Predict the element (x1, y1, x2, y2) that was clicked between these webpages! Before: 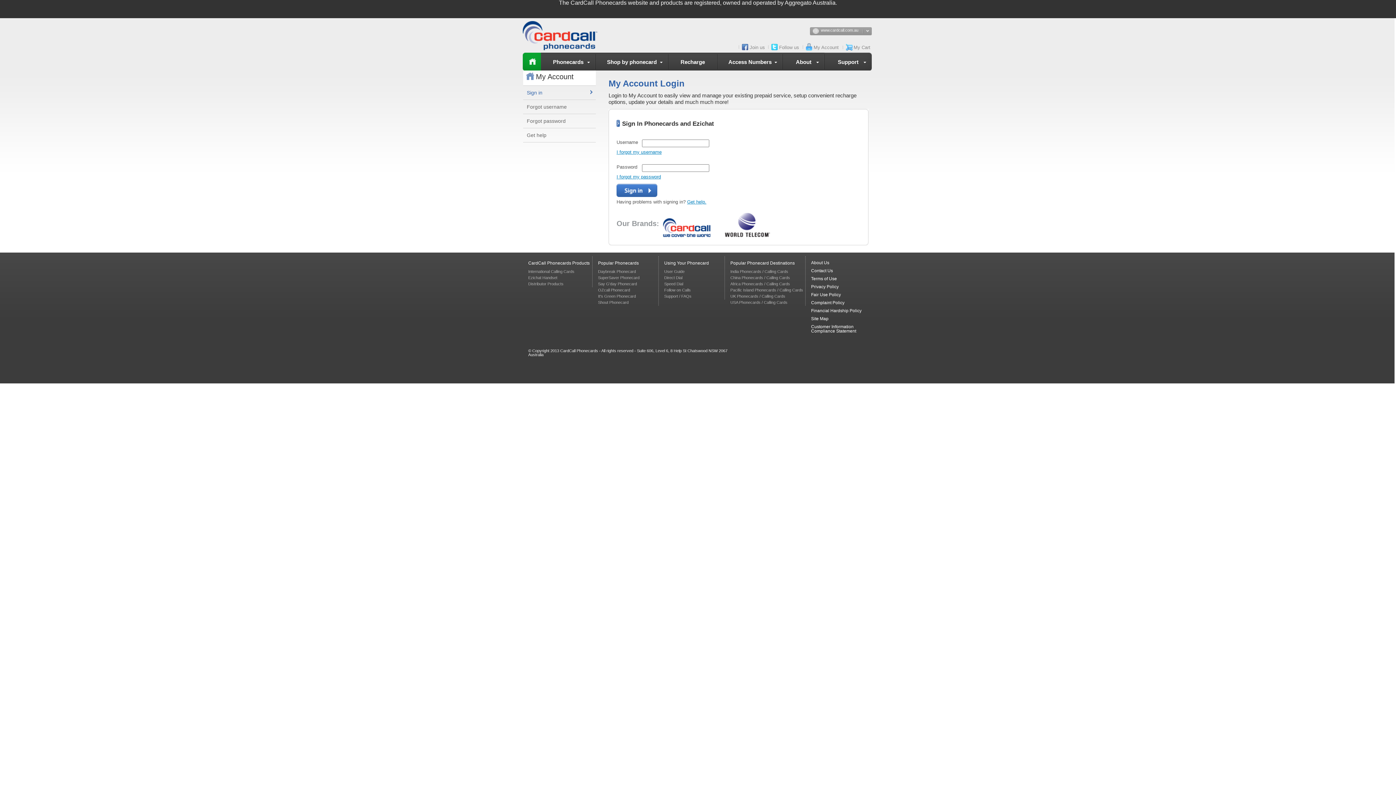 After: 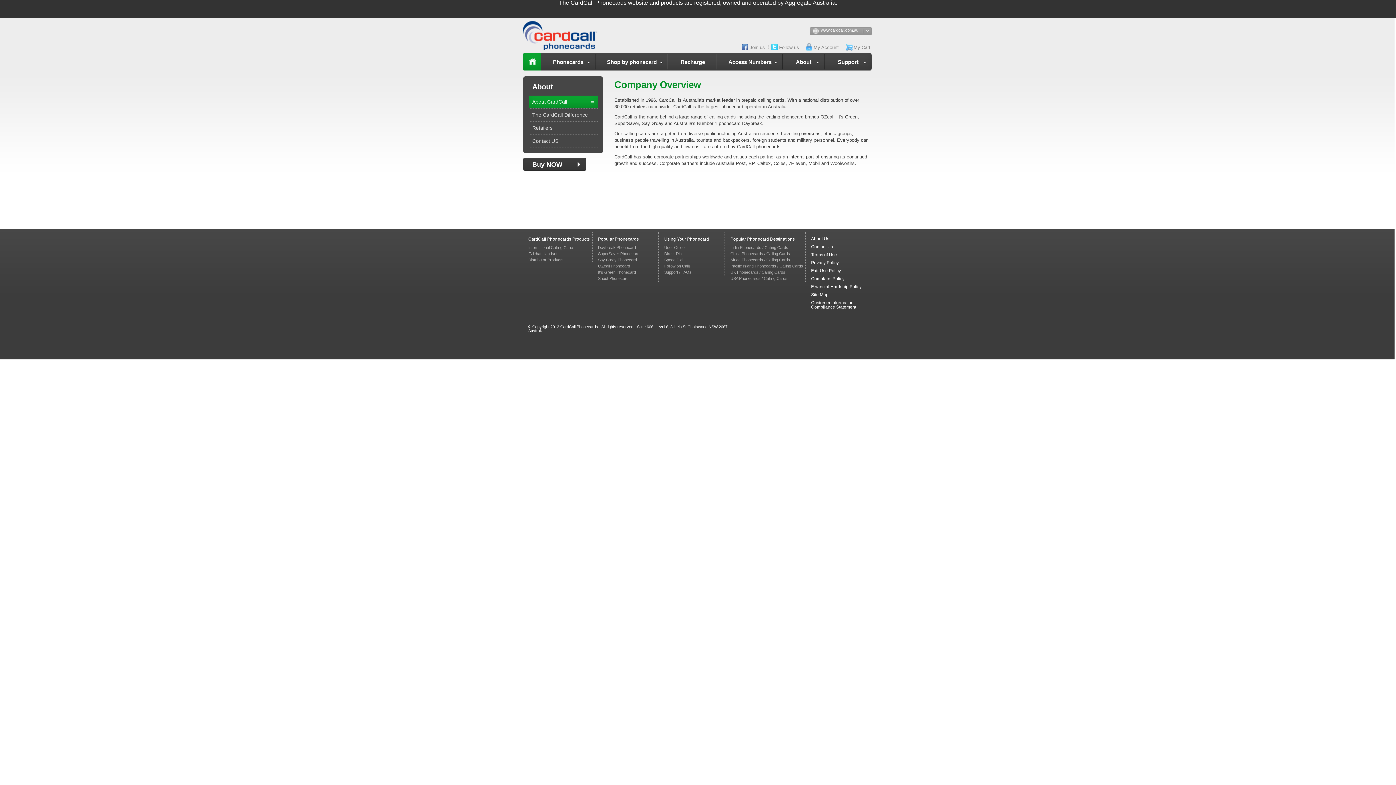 Action: label: About Us bbox: (811, 260, 829, 265)